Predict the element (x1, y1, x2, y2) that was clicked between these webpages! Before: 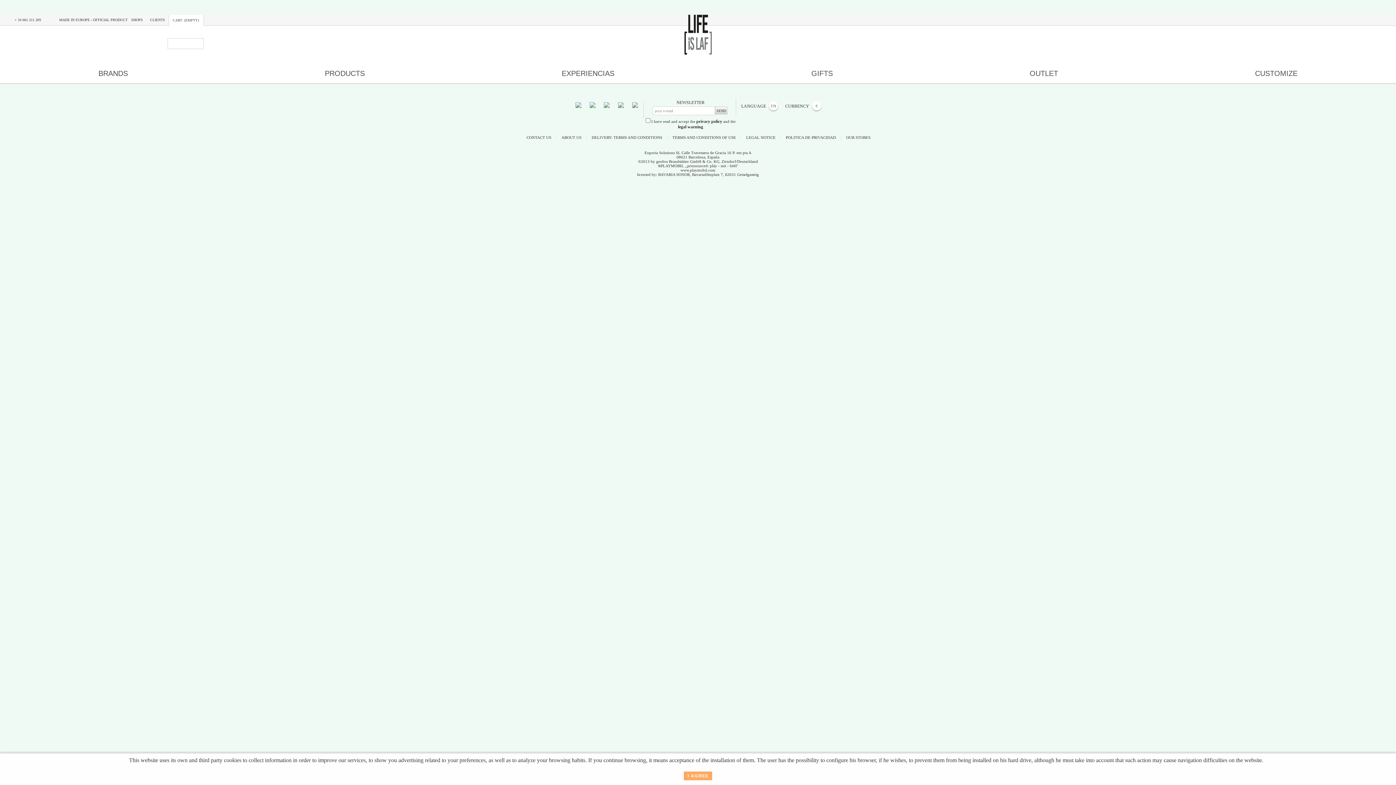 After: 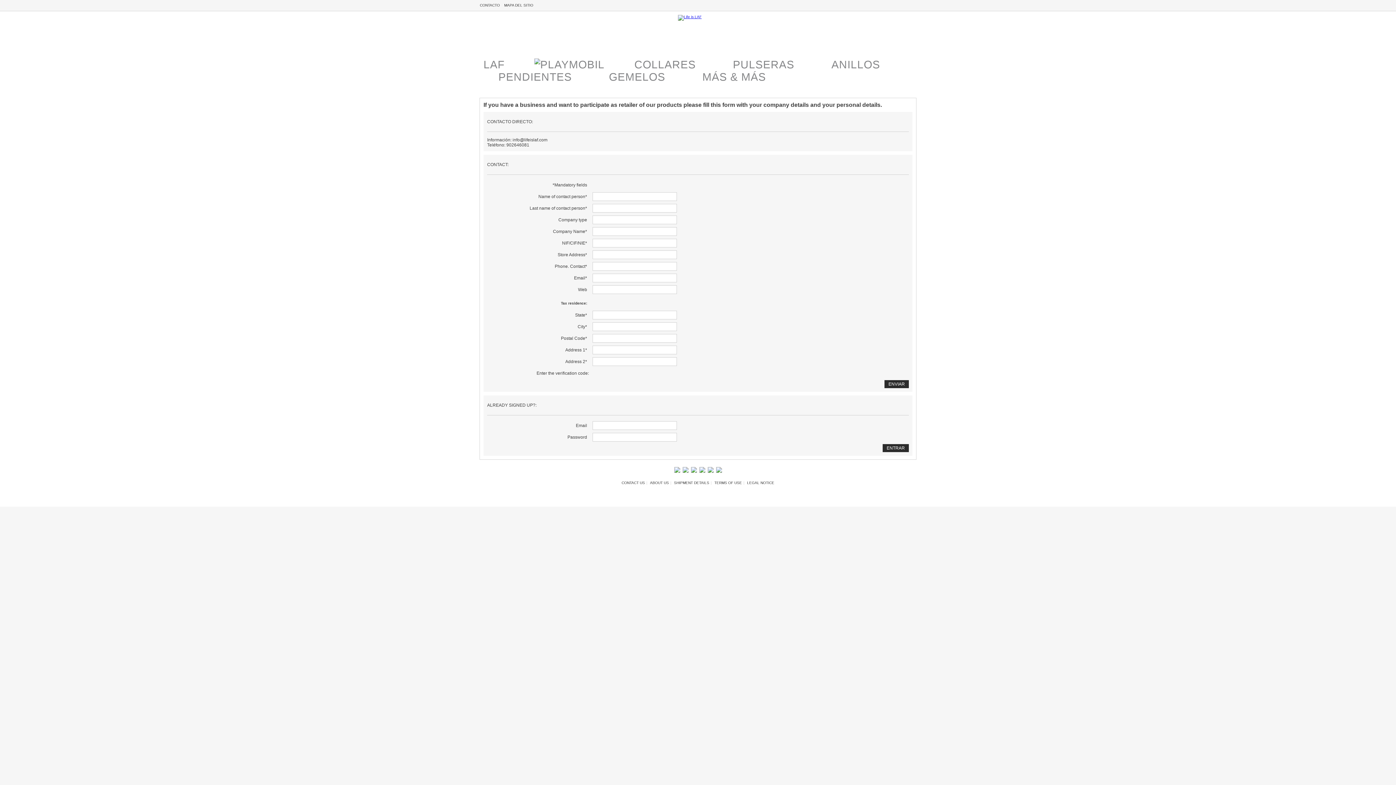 Action: label: SHOPS bbox: (131, 17, 142, 21)